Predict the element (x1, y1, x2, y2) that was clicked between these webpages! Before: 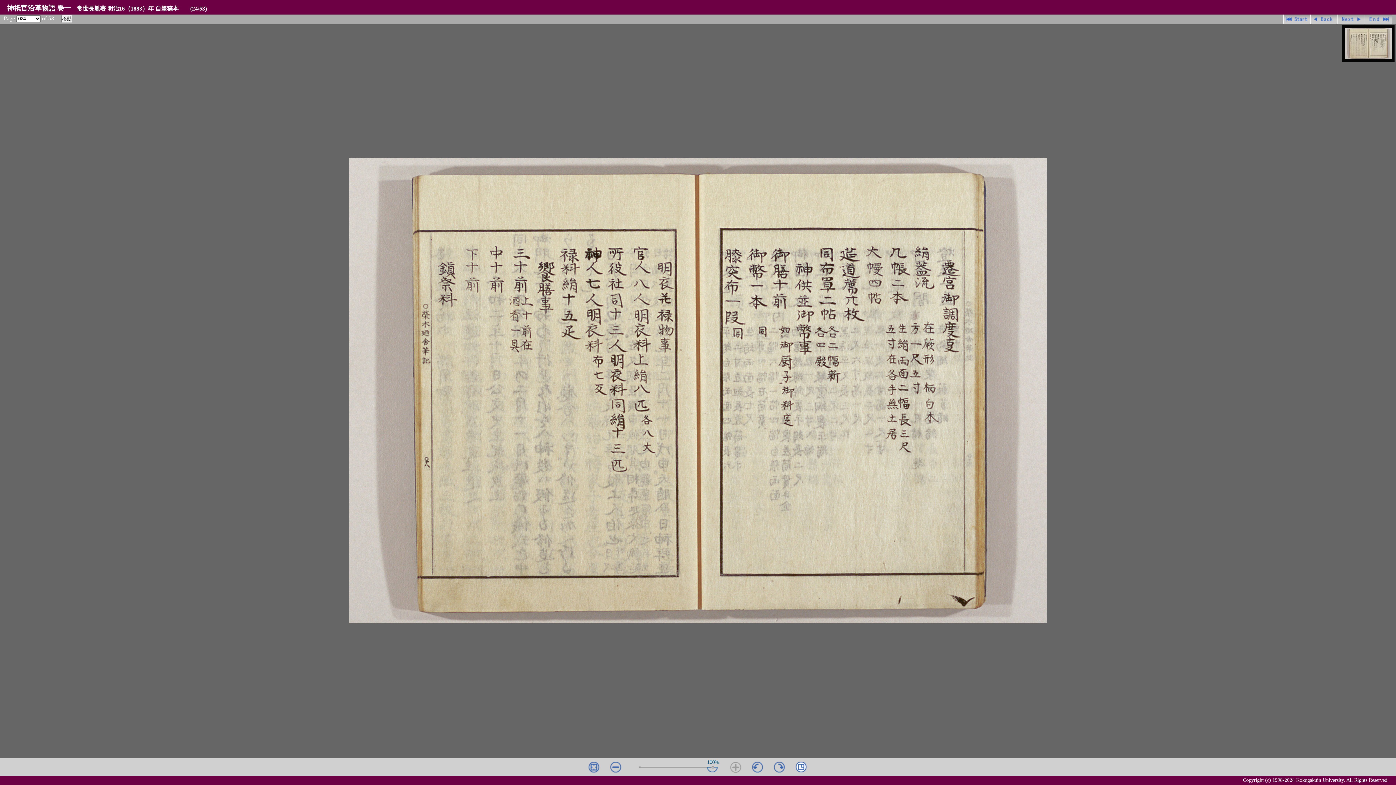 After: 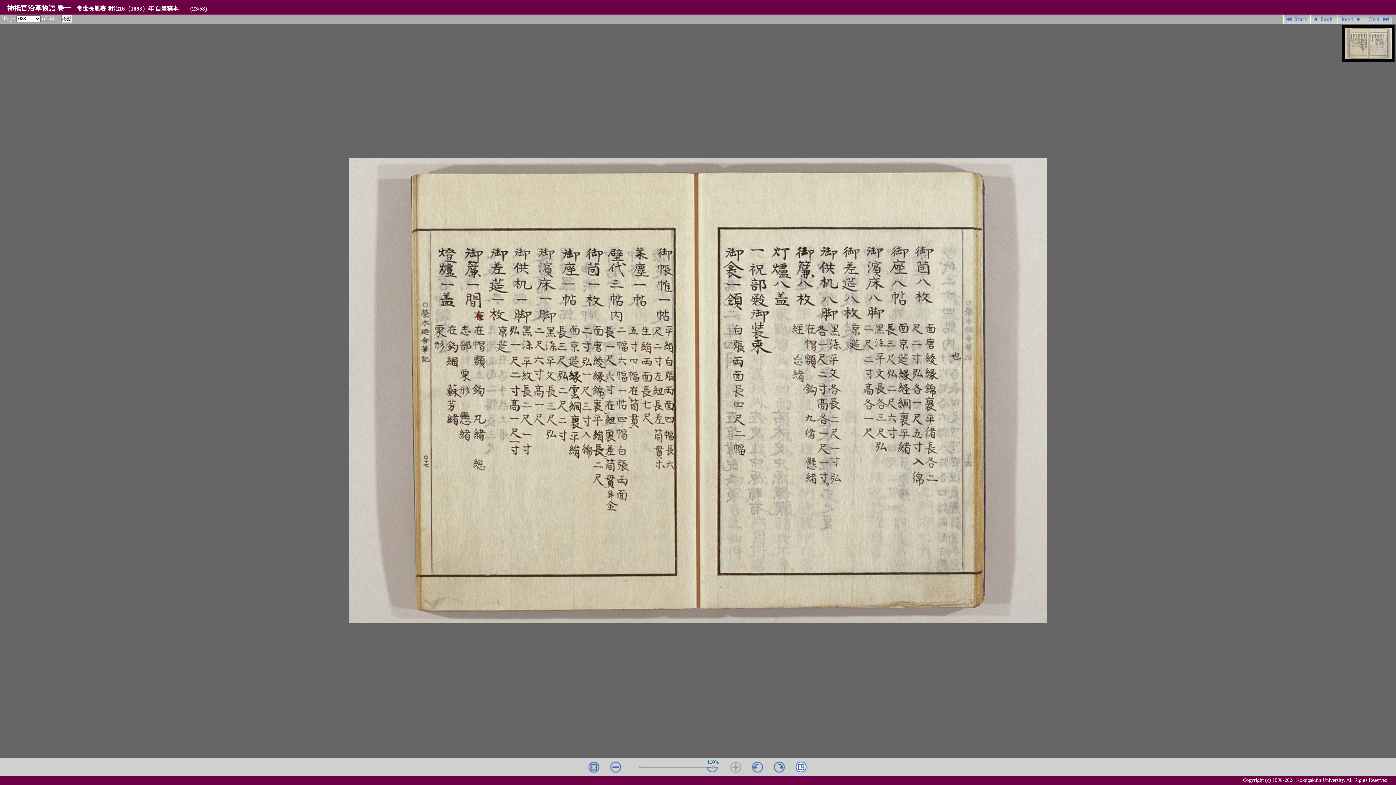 Action: label: 戻る bbox: (1310, 14, 1338, 23)